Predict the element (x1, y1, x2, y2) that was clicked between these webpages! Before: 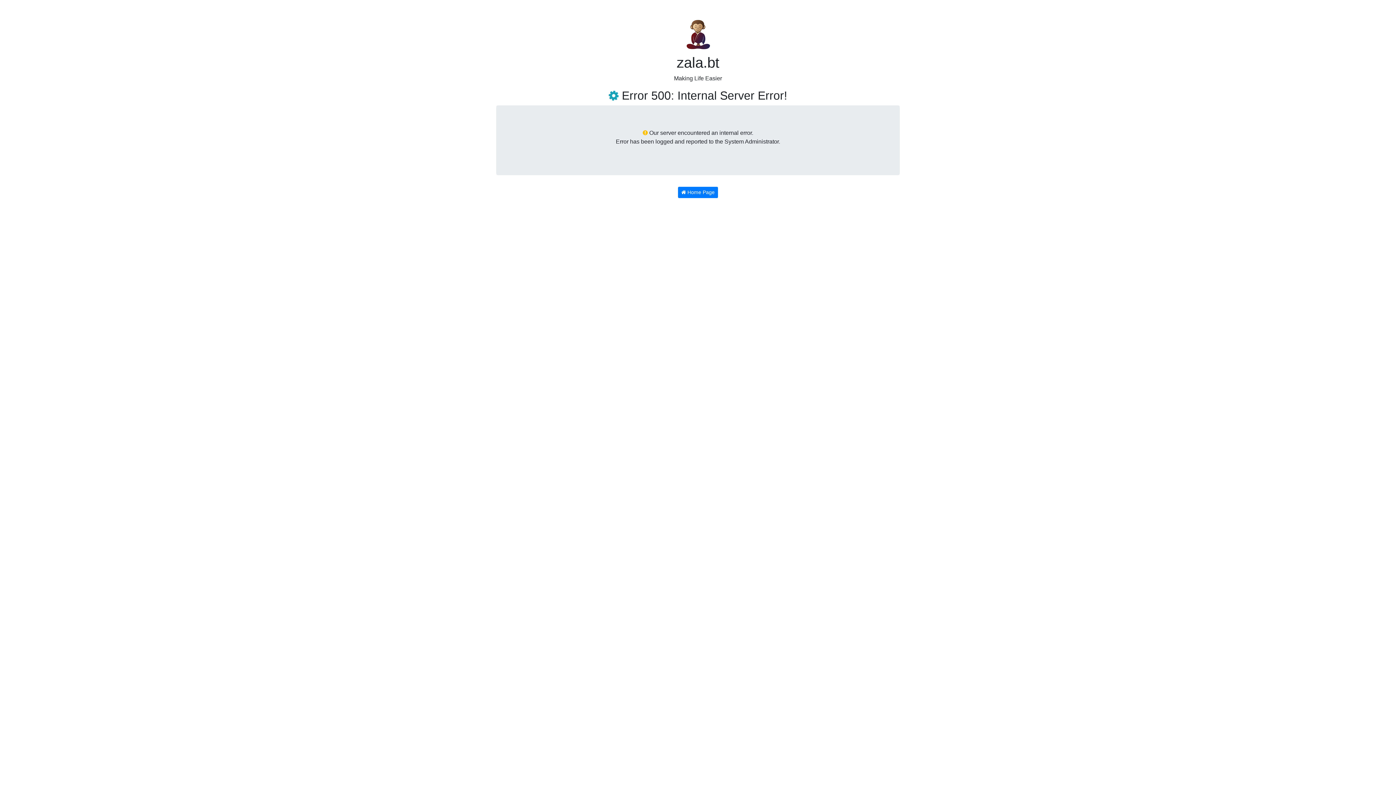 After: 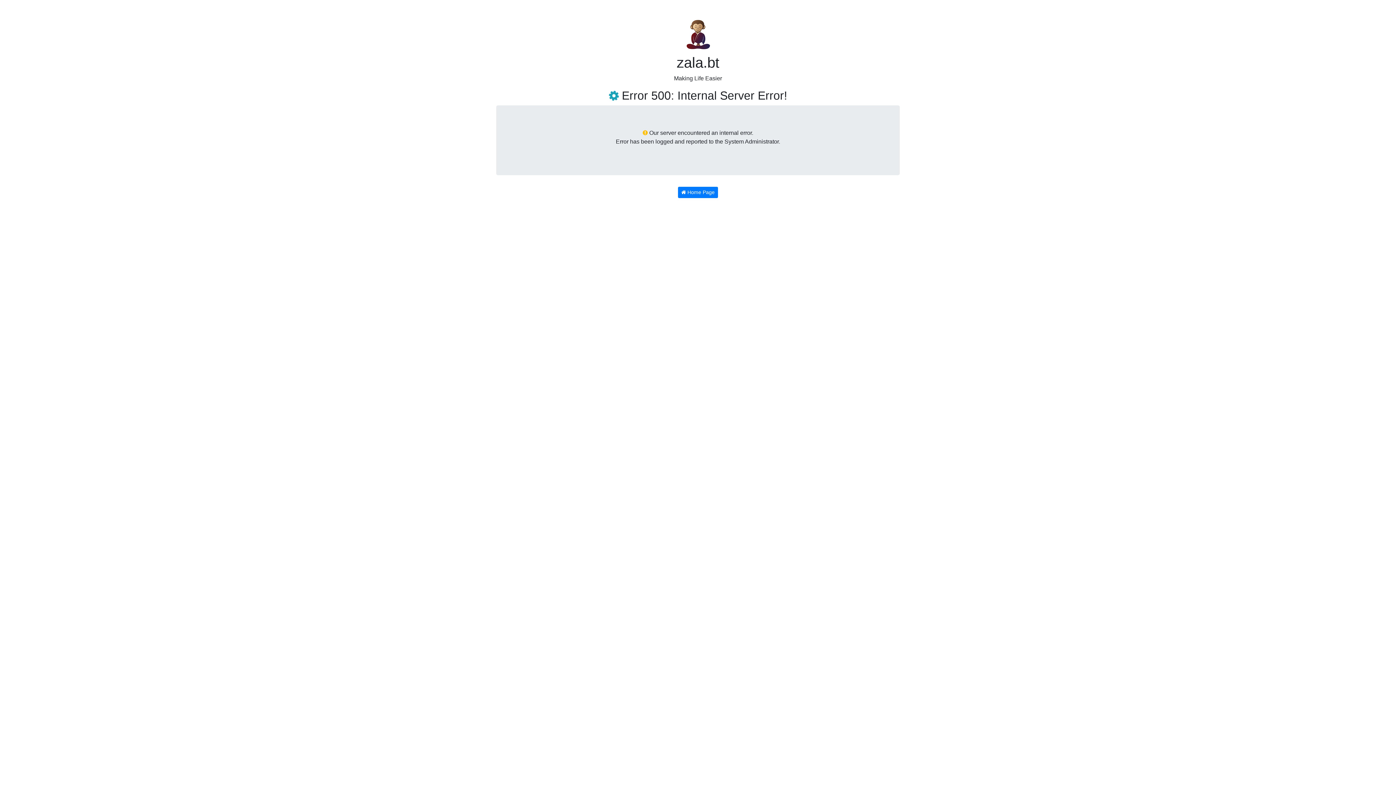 Action: bbox: (496, 17, 900, 53)